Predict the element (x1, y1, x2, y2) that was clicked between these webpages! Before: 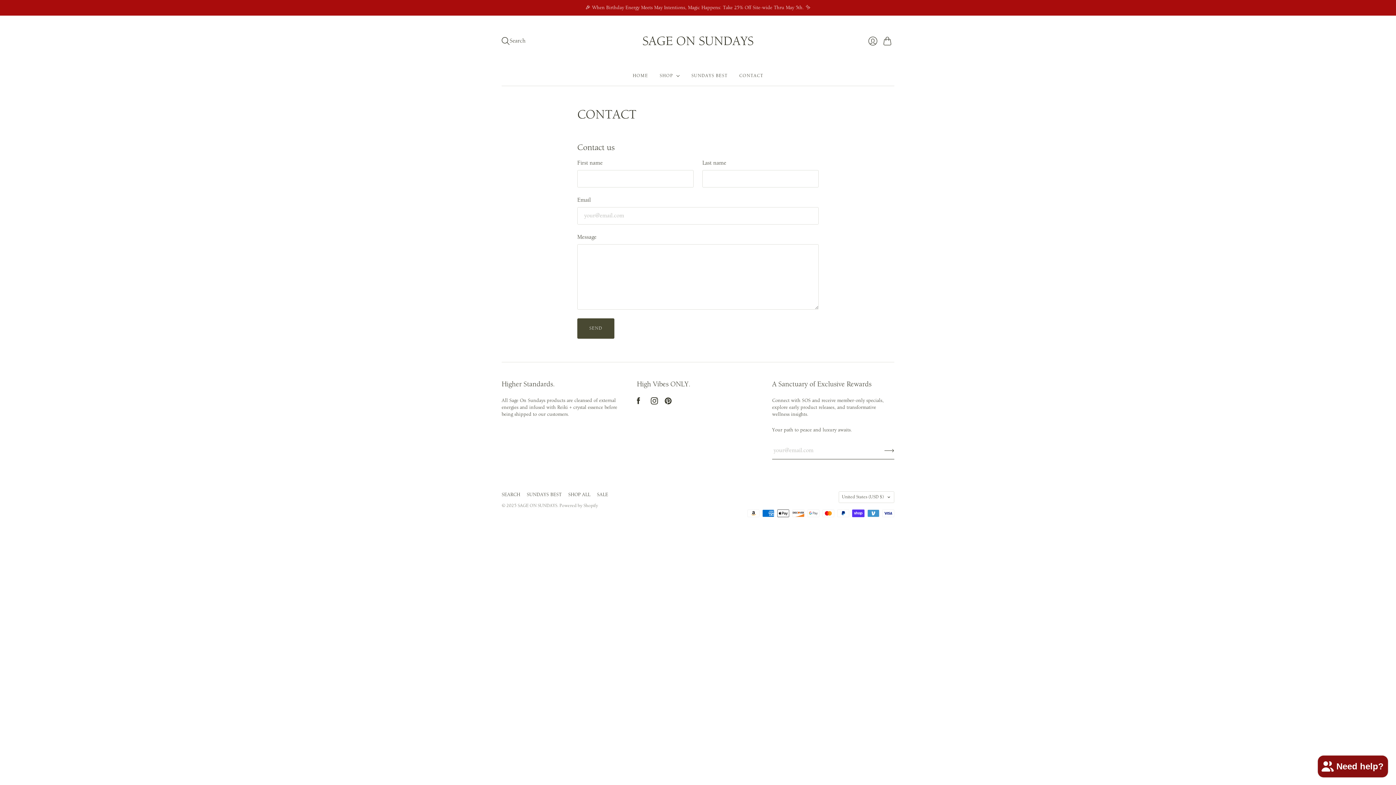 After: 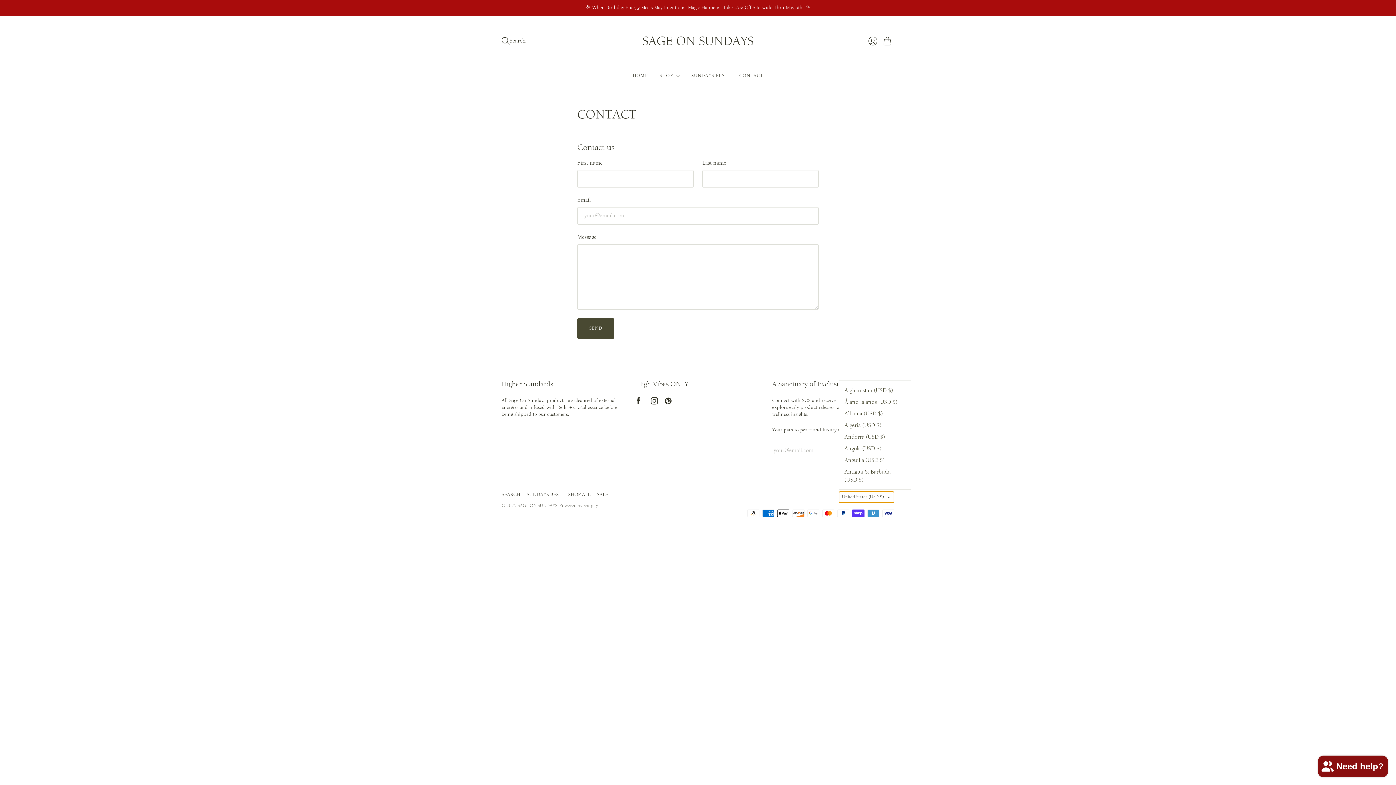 Action: bbox: (838, 491, 894, 503) label: United States (USD $)